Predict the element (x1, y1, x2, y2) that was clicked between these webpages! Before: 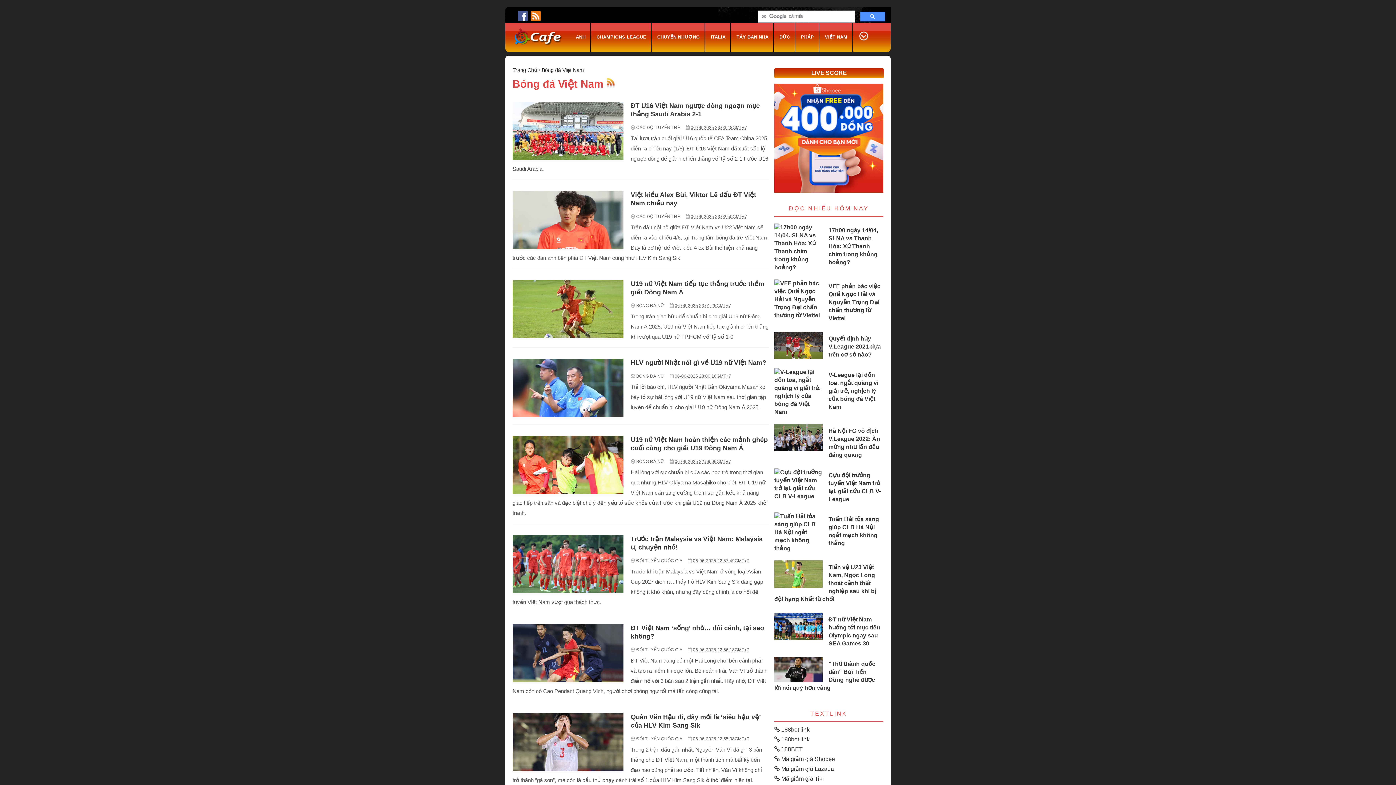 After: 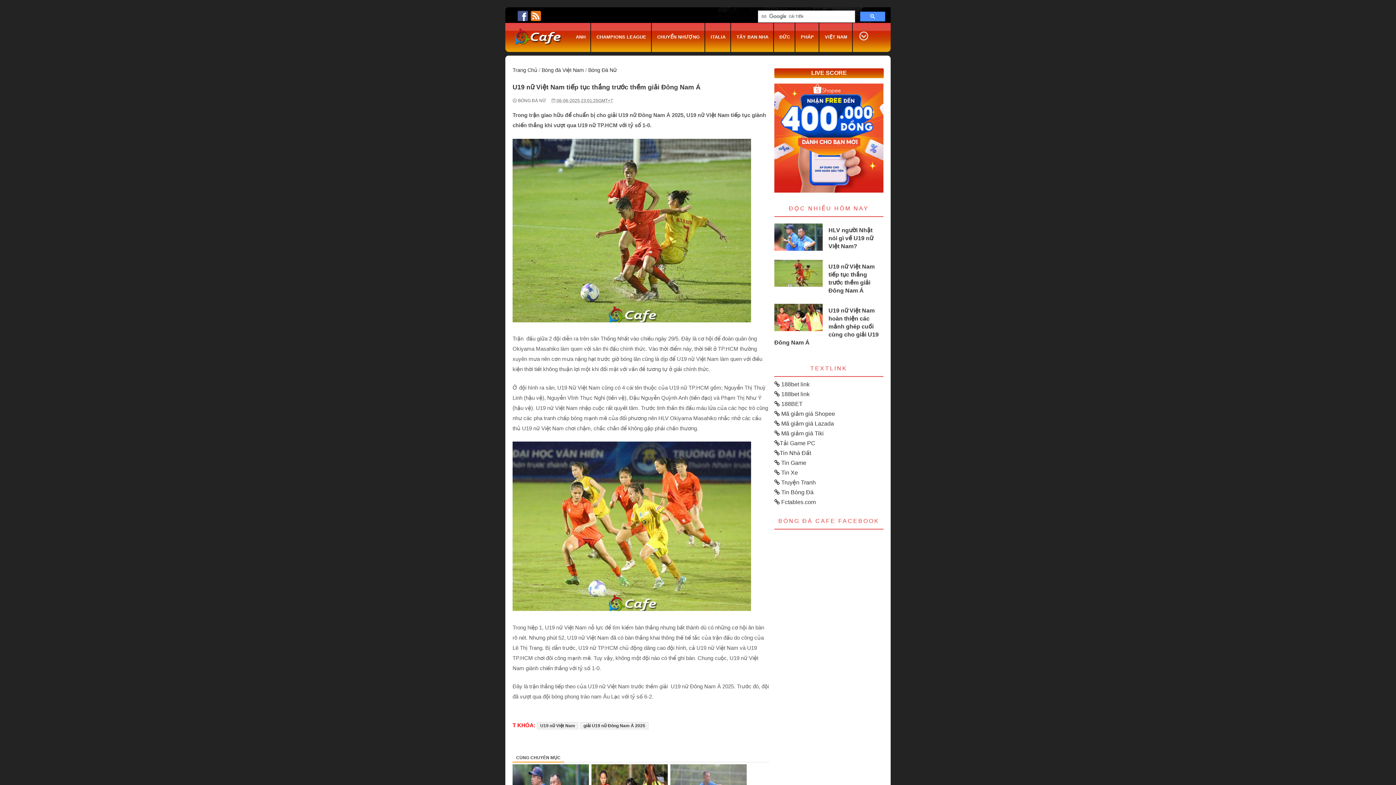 Action: bbox: (674, 302, 731, 309) label: 06-06-2025 23:01:25GMT+7